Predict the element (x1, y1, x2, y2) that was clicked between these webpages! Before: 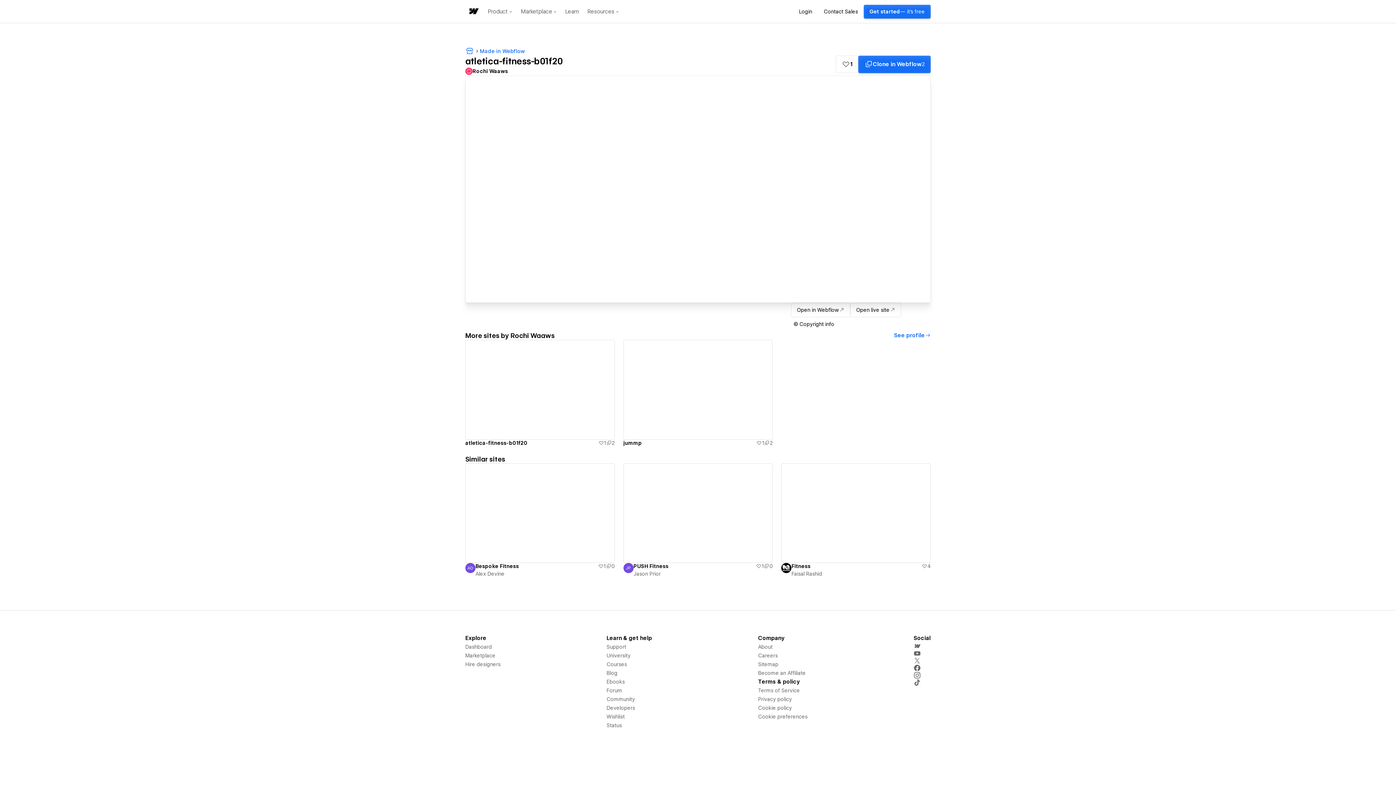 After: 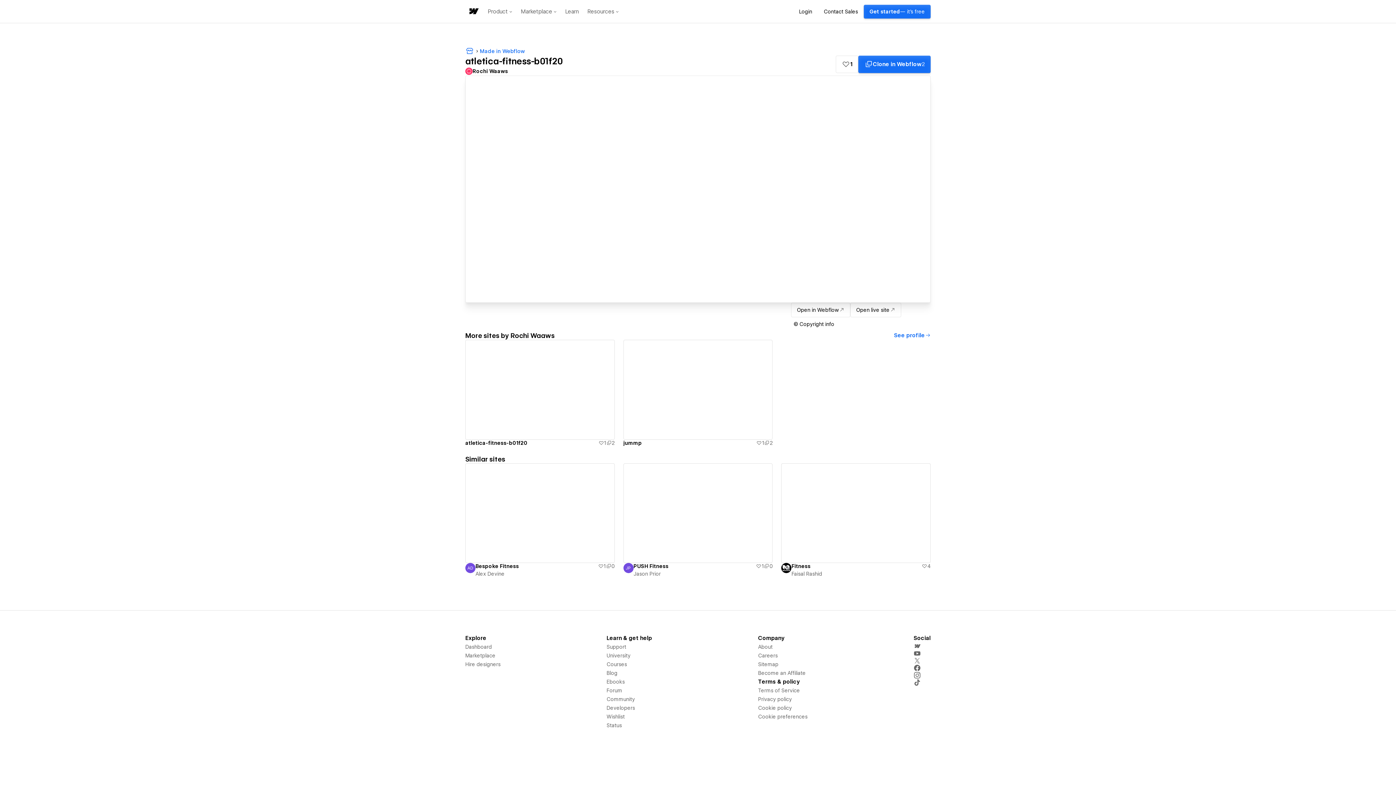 Action: label: Faisal Rashid bbox: (791, 569, 930, 578)